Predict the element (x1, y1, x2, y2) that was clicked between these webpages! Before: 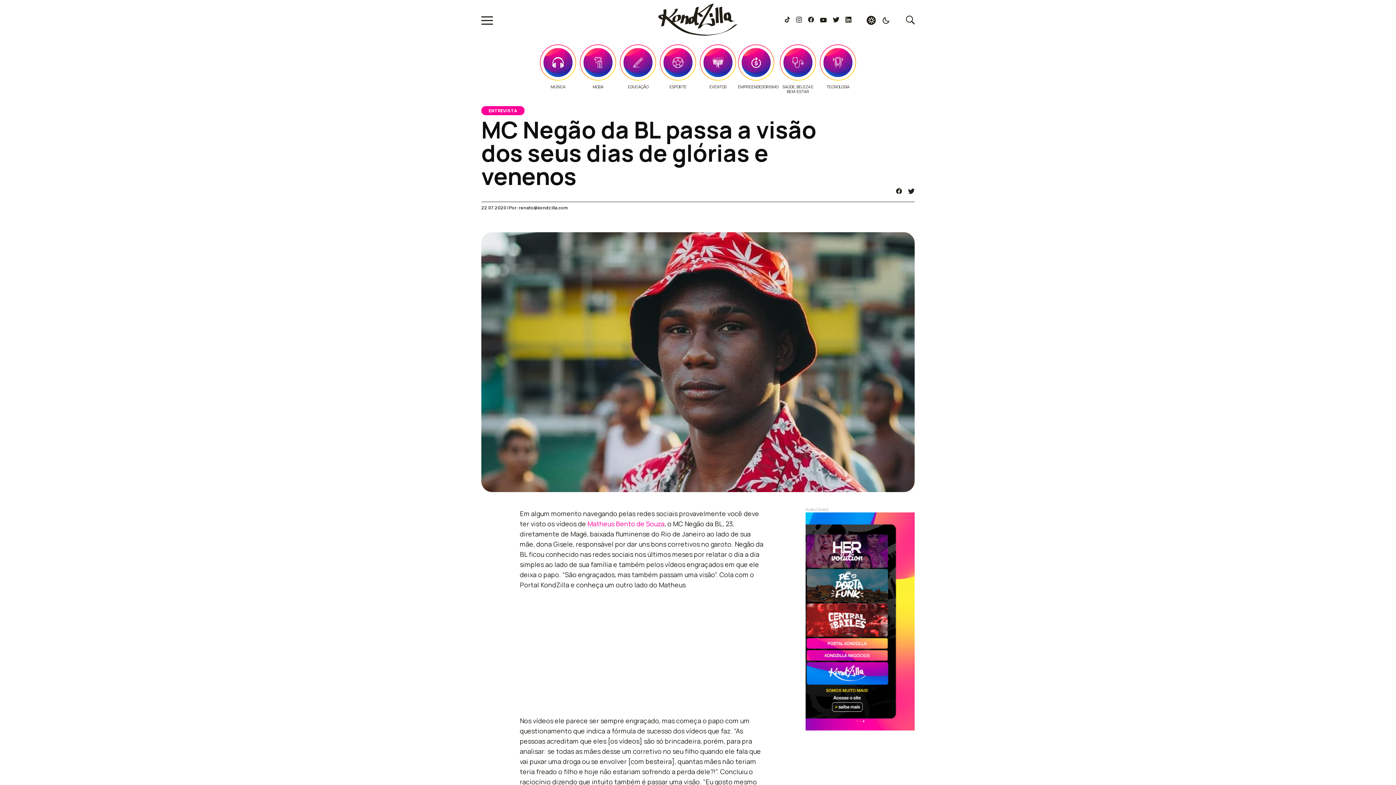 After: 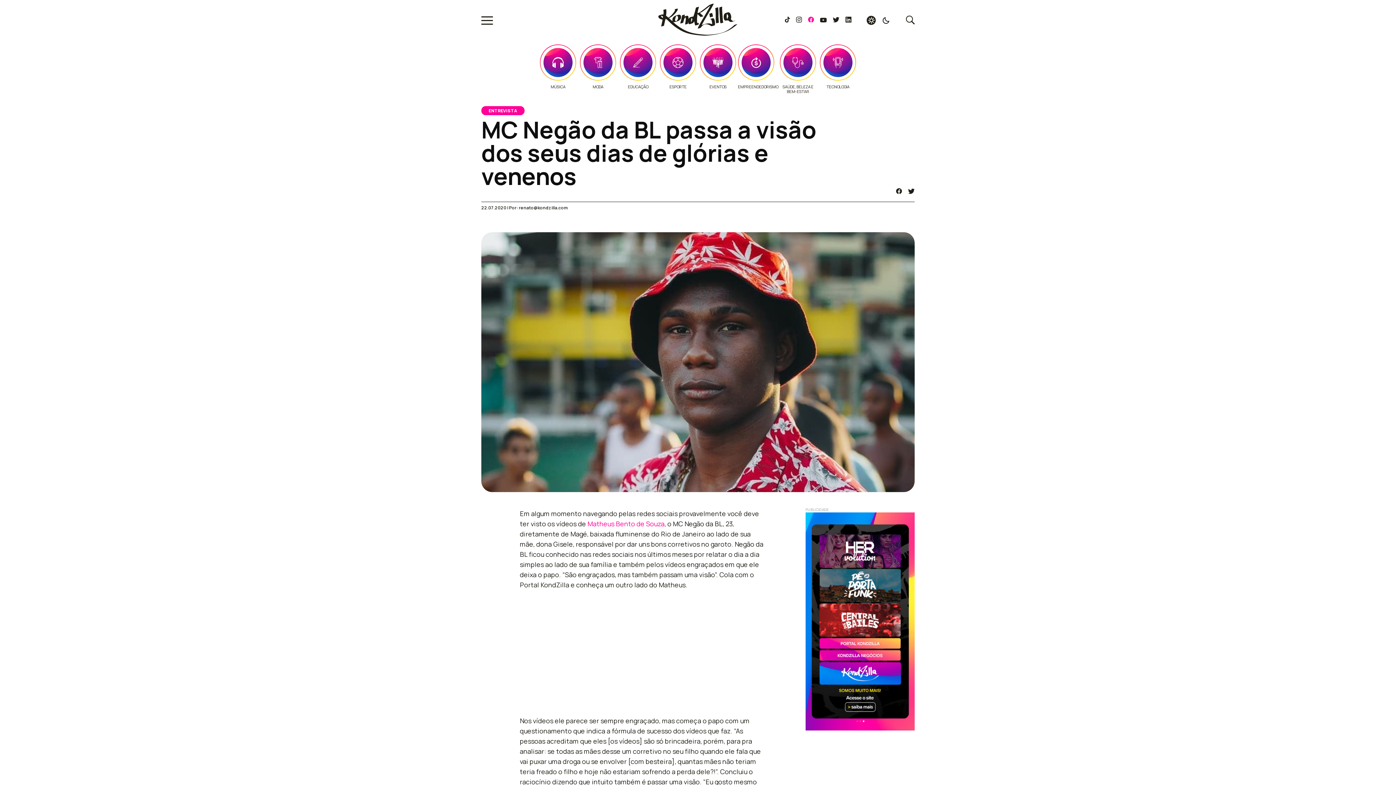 Action: bbox: (808, 16, 814, 24)